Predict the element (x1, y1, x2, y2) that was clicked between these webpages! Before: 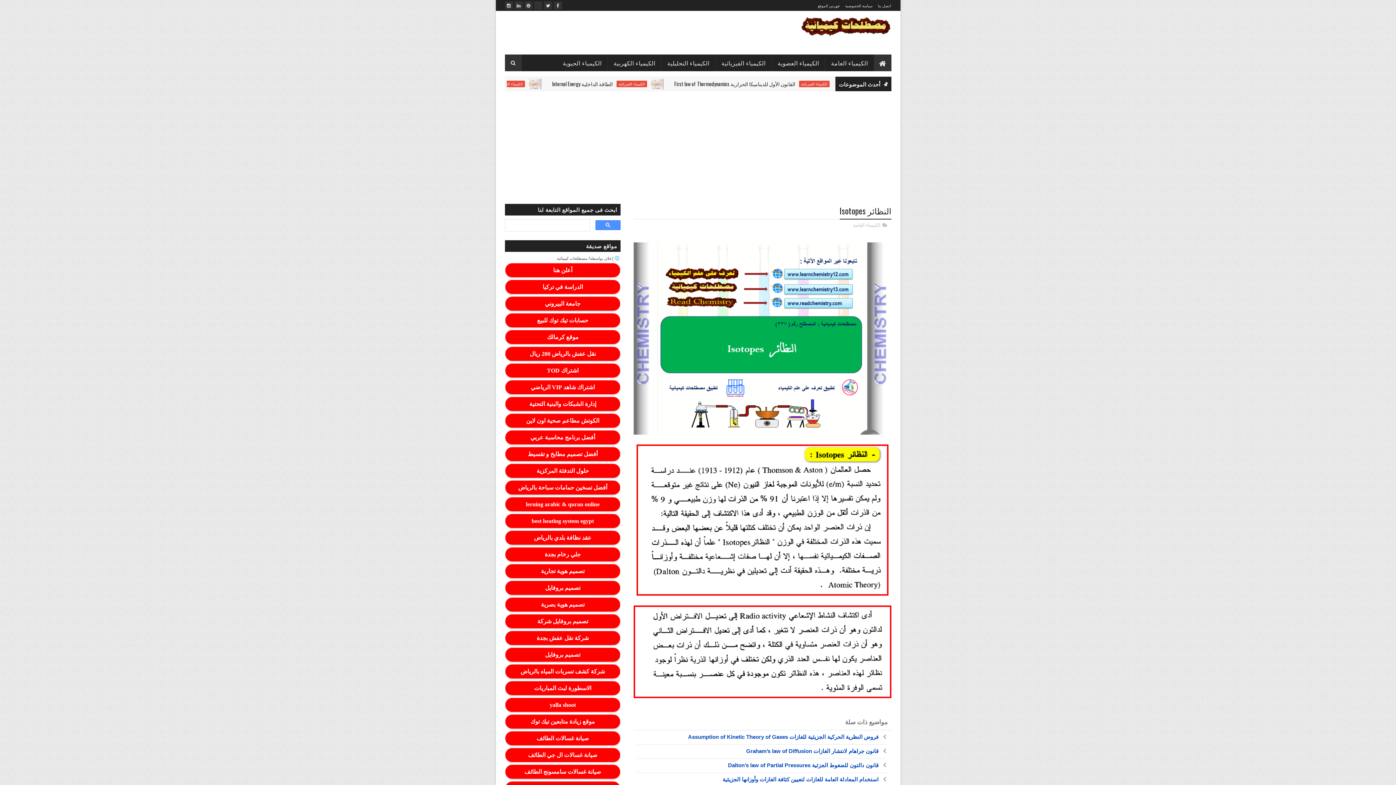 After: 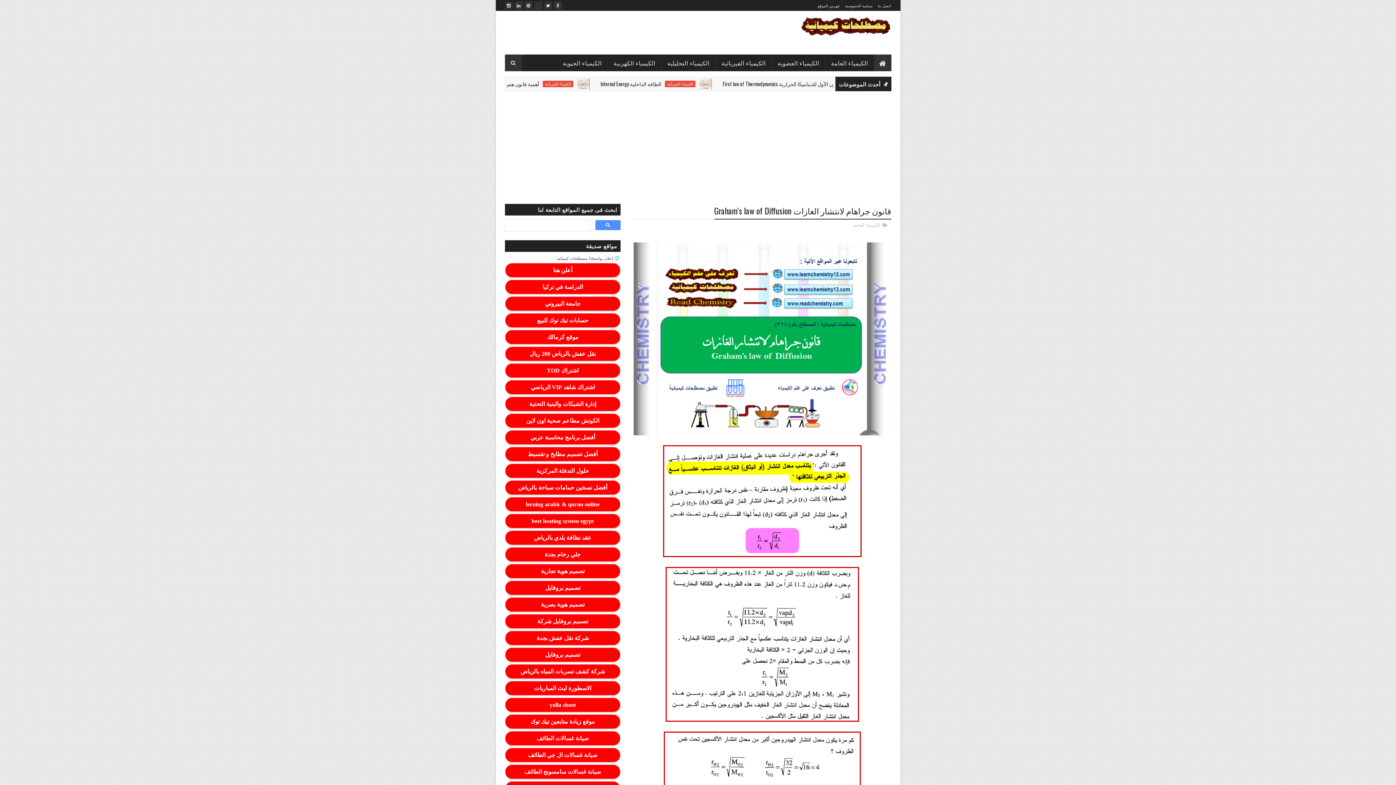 Action: bbox: (746, 748, 878, 754) label: قانون جراهام لانتشار الغازات Graham’s law of Diffusion